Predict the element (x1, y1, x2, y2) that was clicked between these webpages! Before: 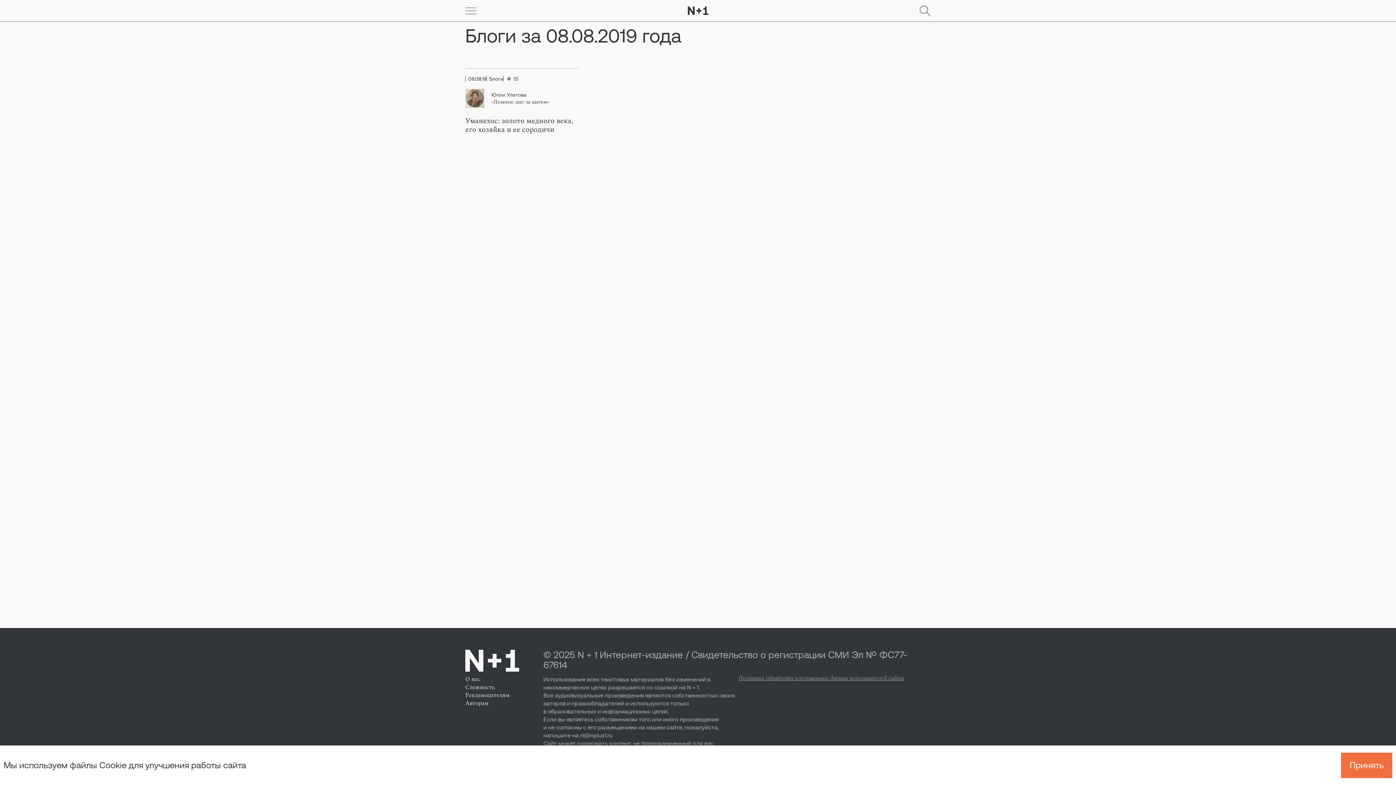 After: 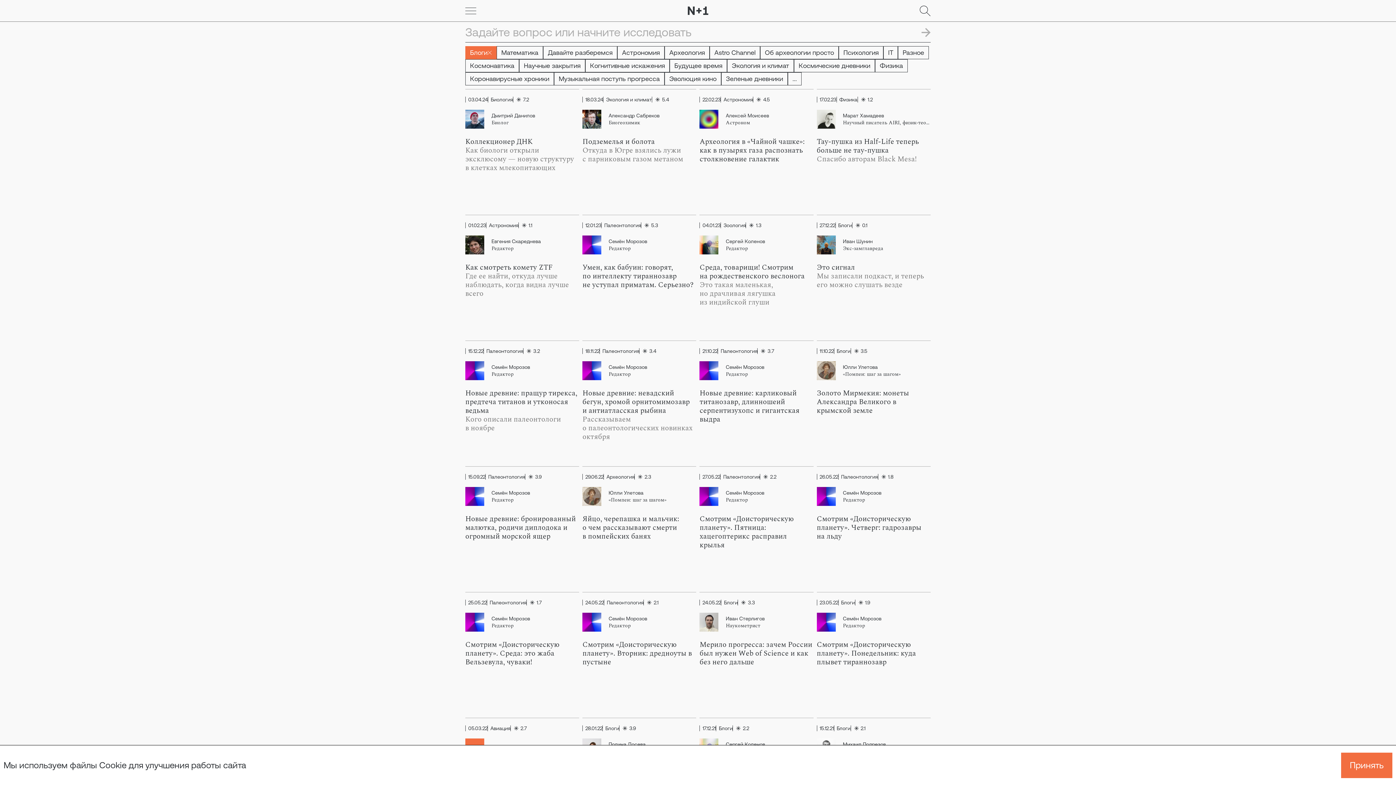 Action: bbox: (486, 76, 503, 81) label: Блоги